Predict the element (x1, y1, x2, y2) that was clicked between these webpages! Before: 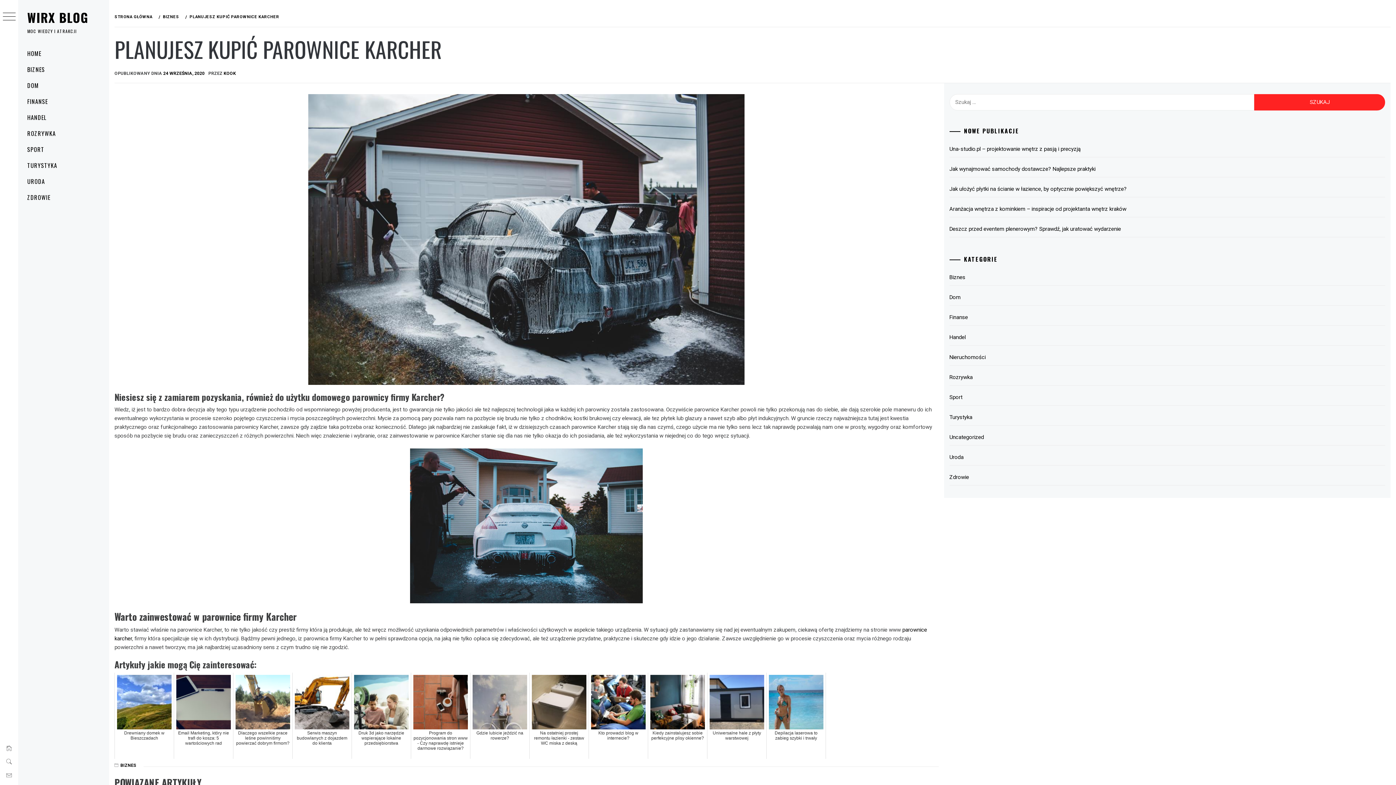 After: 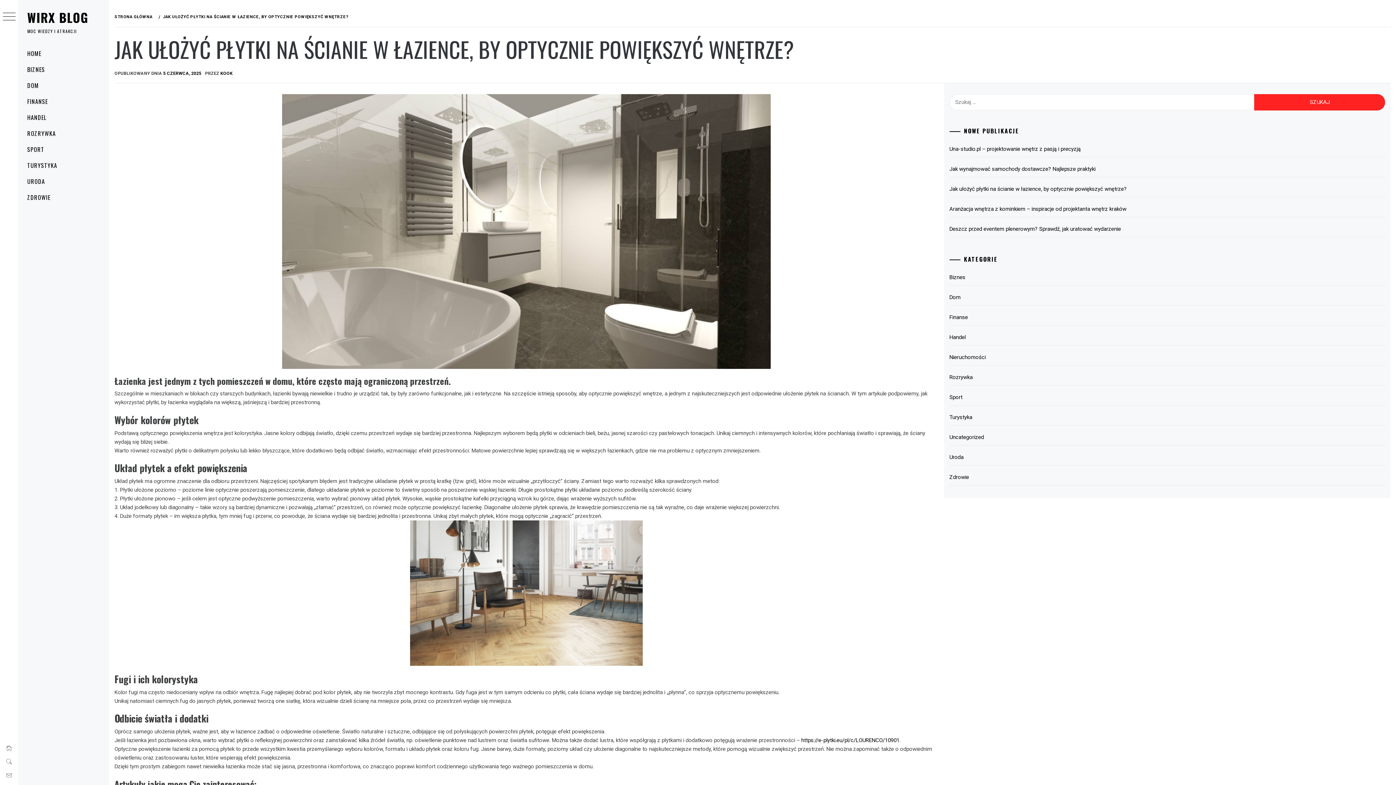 Action: label: Jak ułożyć płytki na ścianie w łazience, by optycznie powiększyć wnętrze? bbox: (949, 180, 1385, 197)